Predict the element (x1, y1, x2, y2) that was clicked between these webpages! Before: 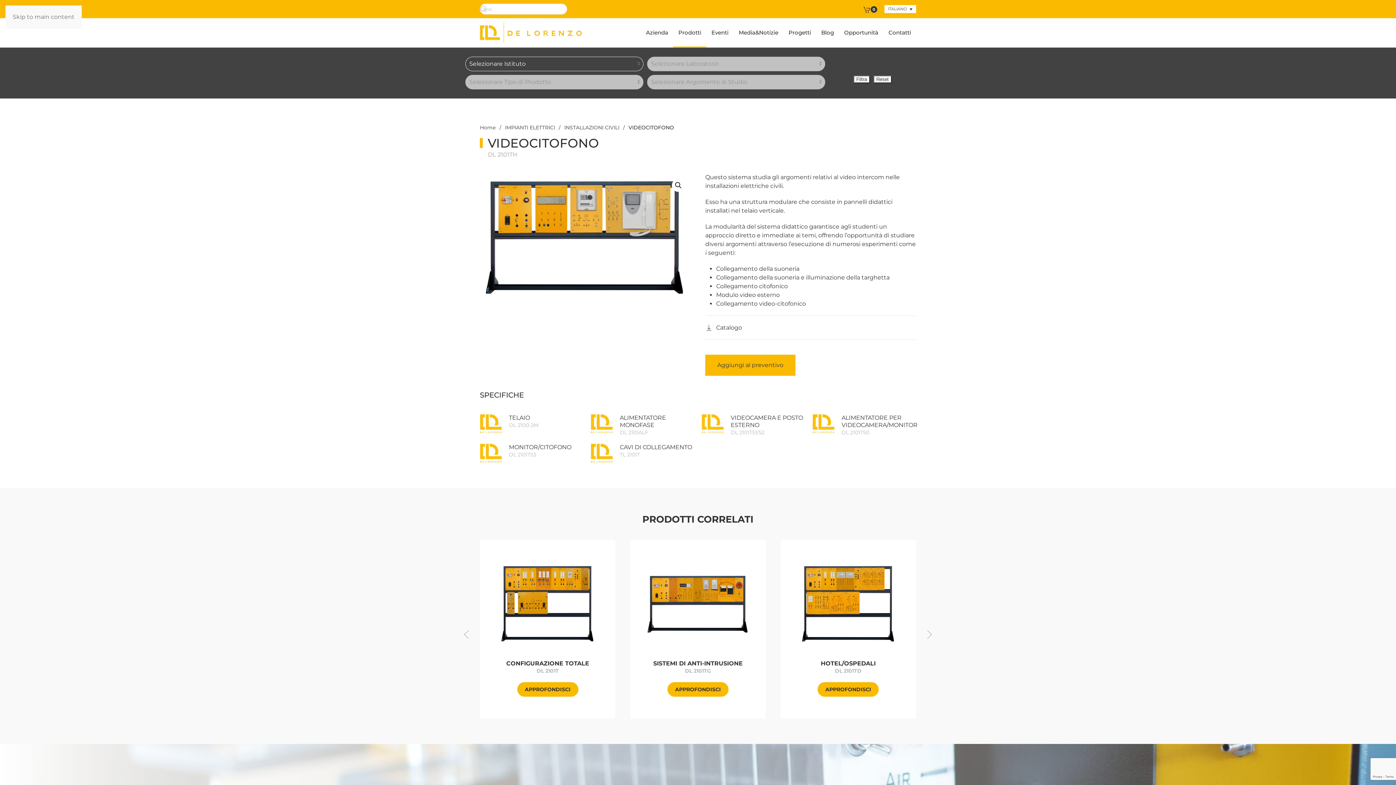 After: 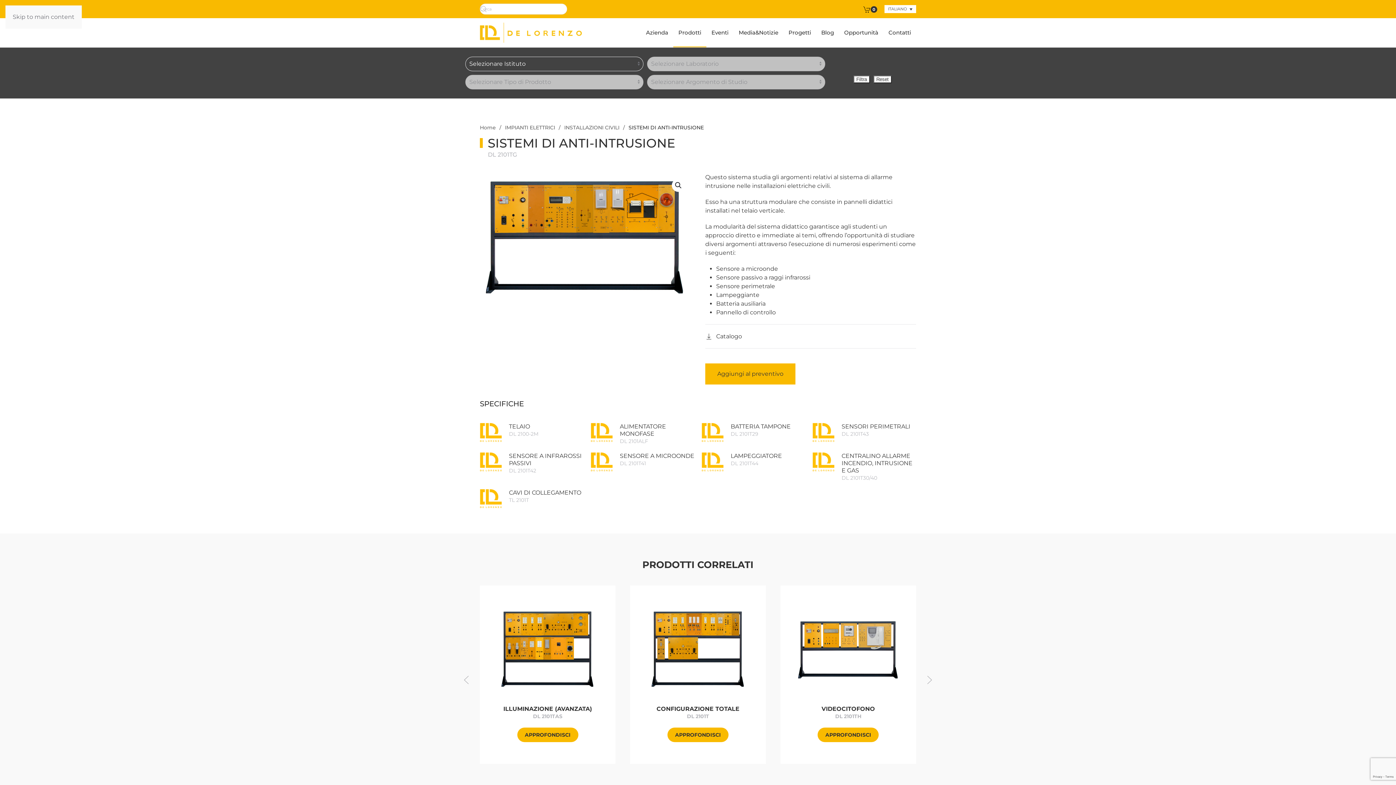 Action: label: Approfondisci bbox: (644, 600, 751, 607)